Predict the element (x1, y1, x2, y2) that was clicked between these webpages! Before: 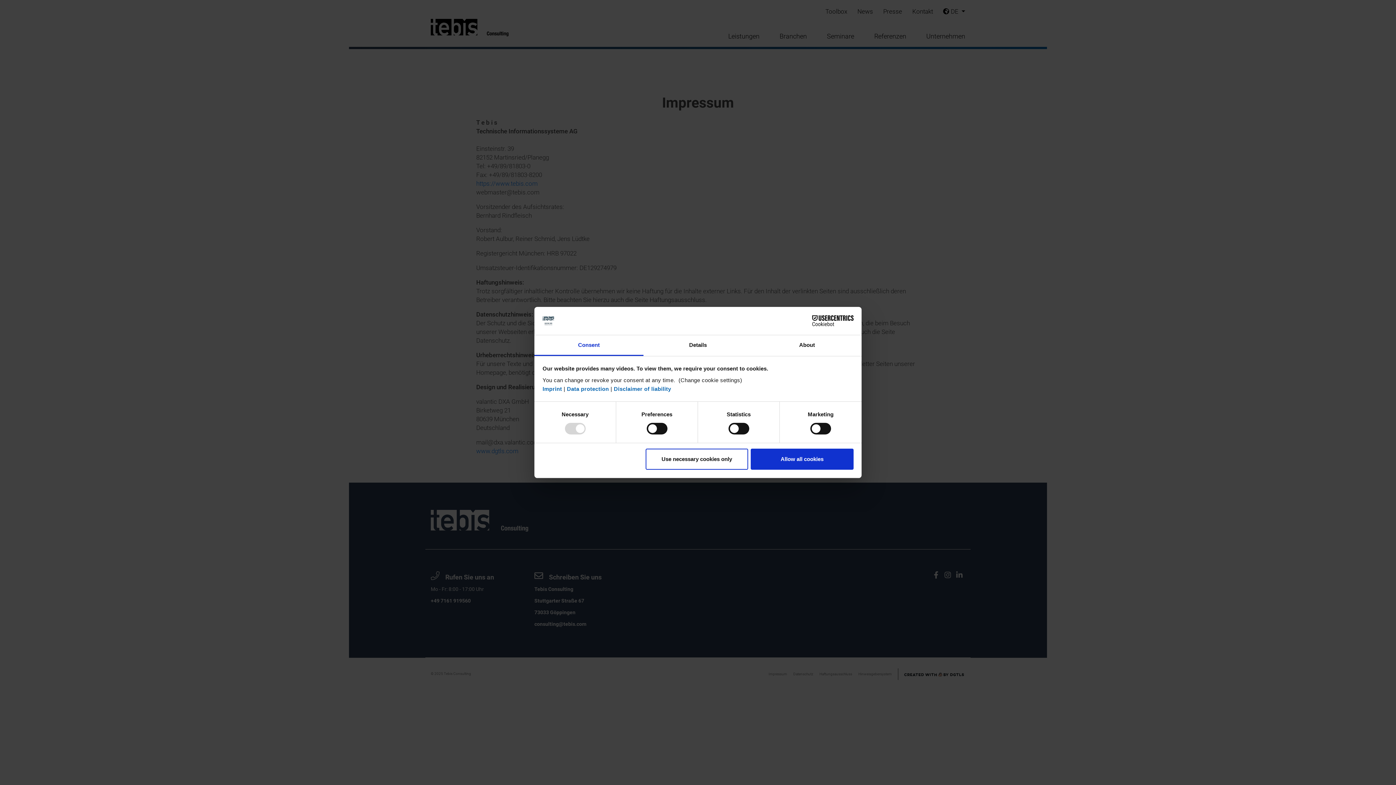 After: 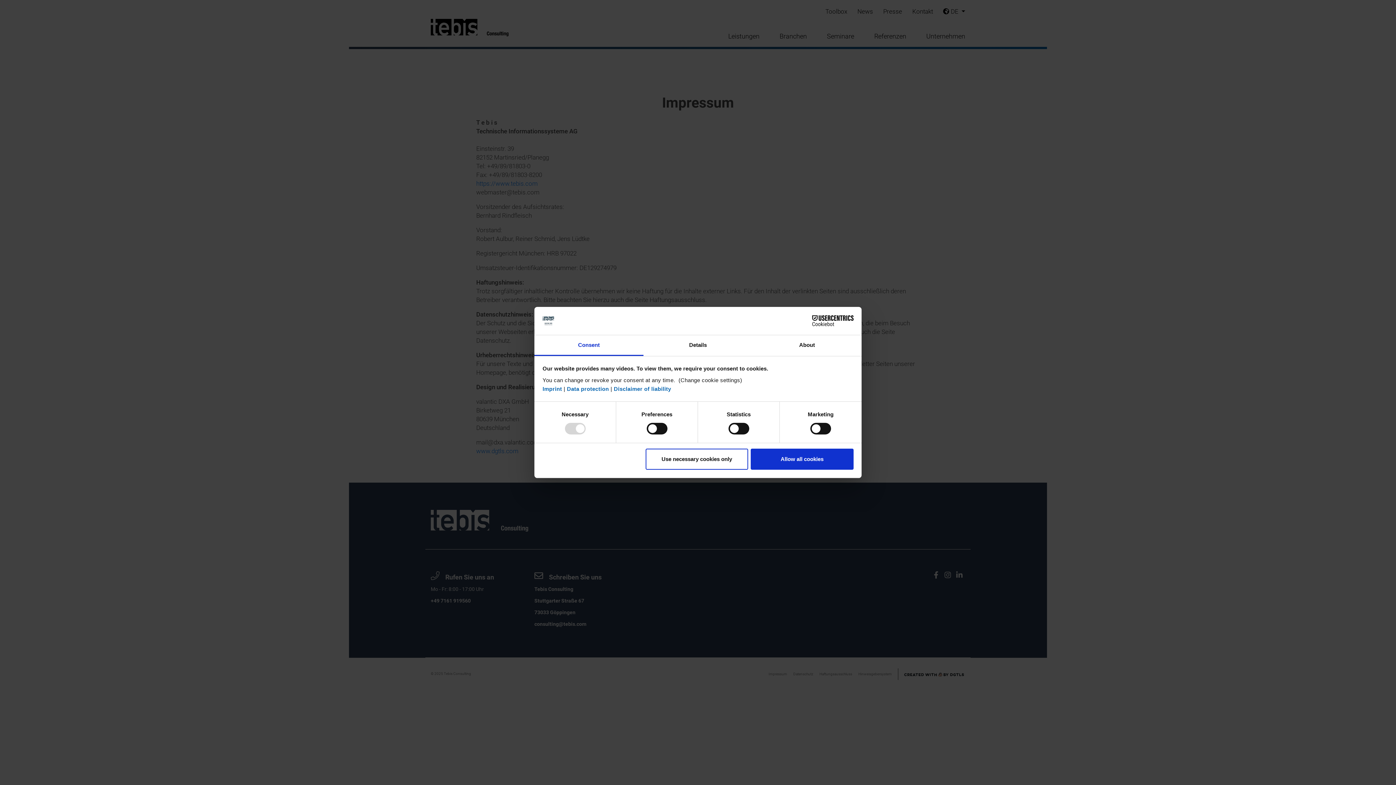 Action: label: Consent bbox: (534, 335, 643, 356)